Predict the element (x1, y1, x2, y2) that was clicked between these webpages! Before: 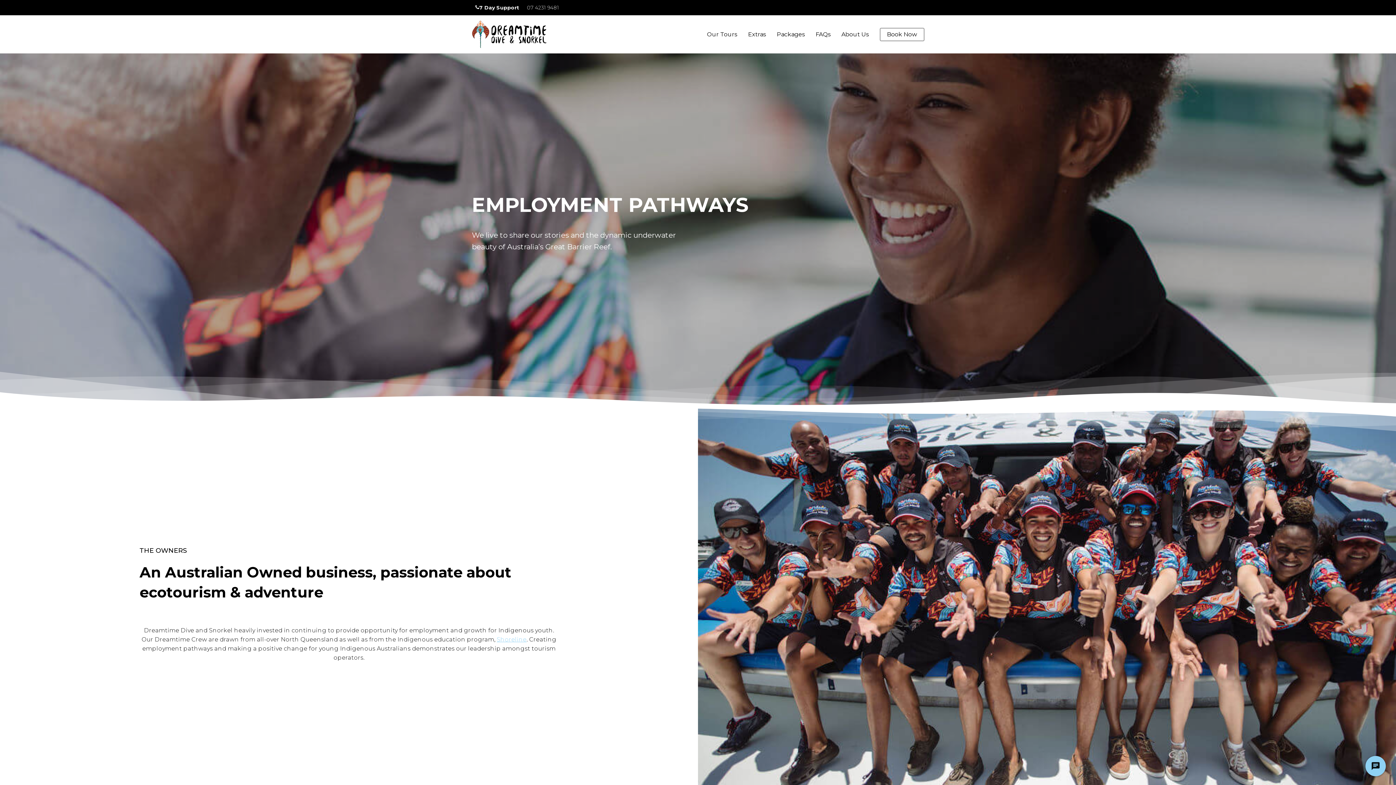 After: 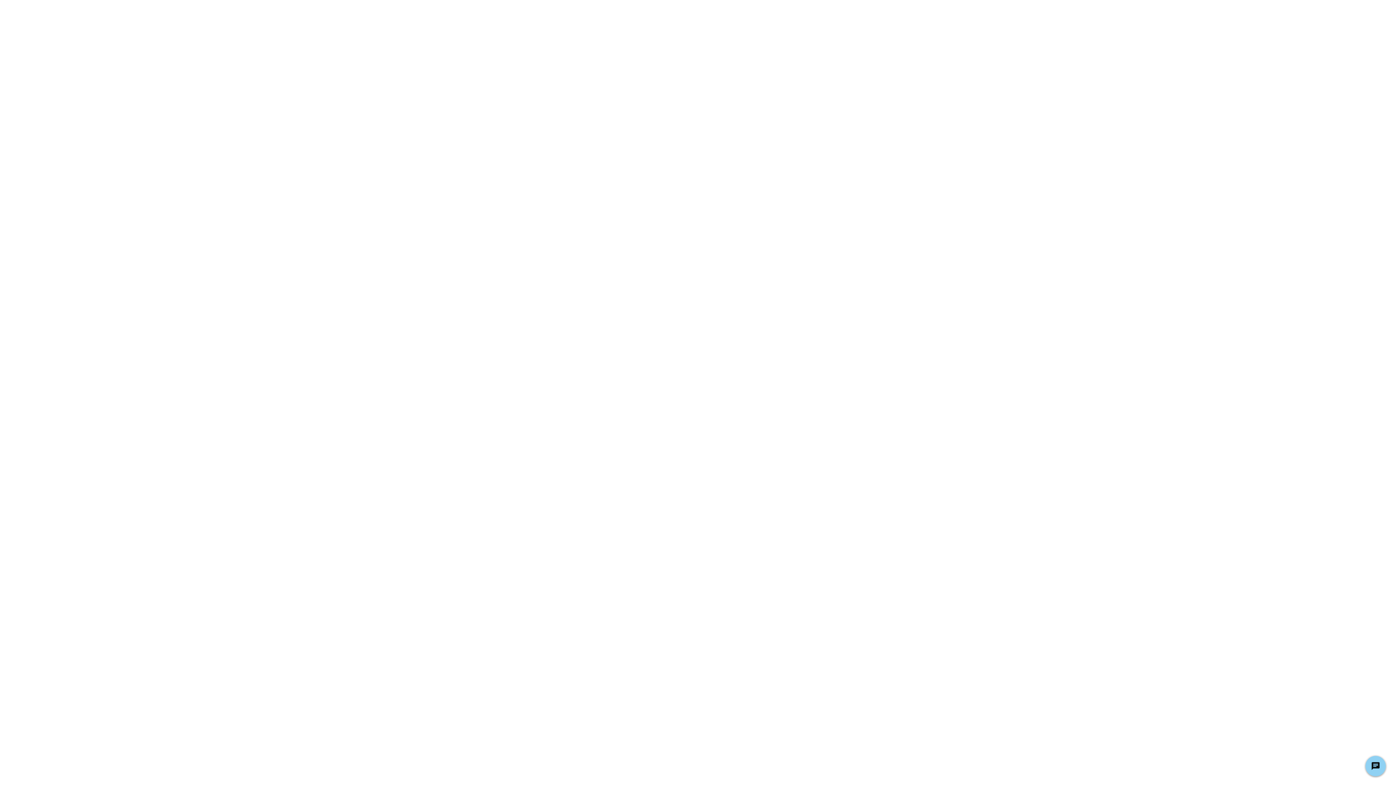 Action: bbox: (527, 4, 559, 10) label: 07 4231 9481